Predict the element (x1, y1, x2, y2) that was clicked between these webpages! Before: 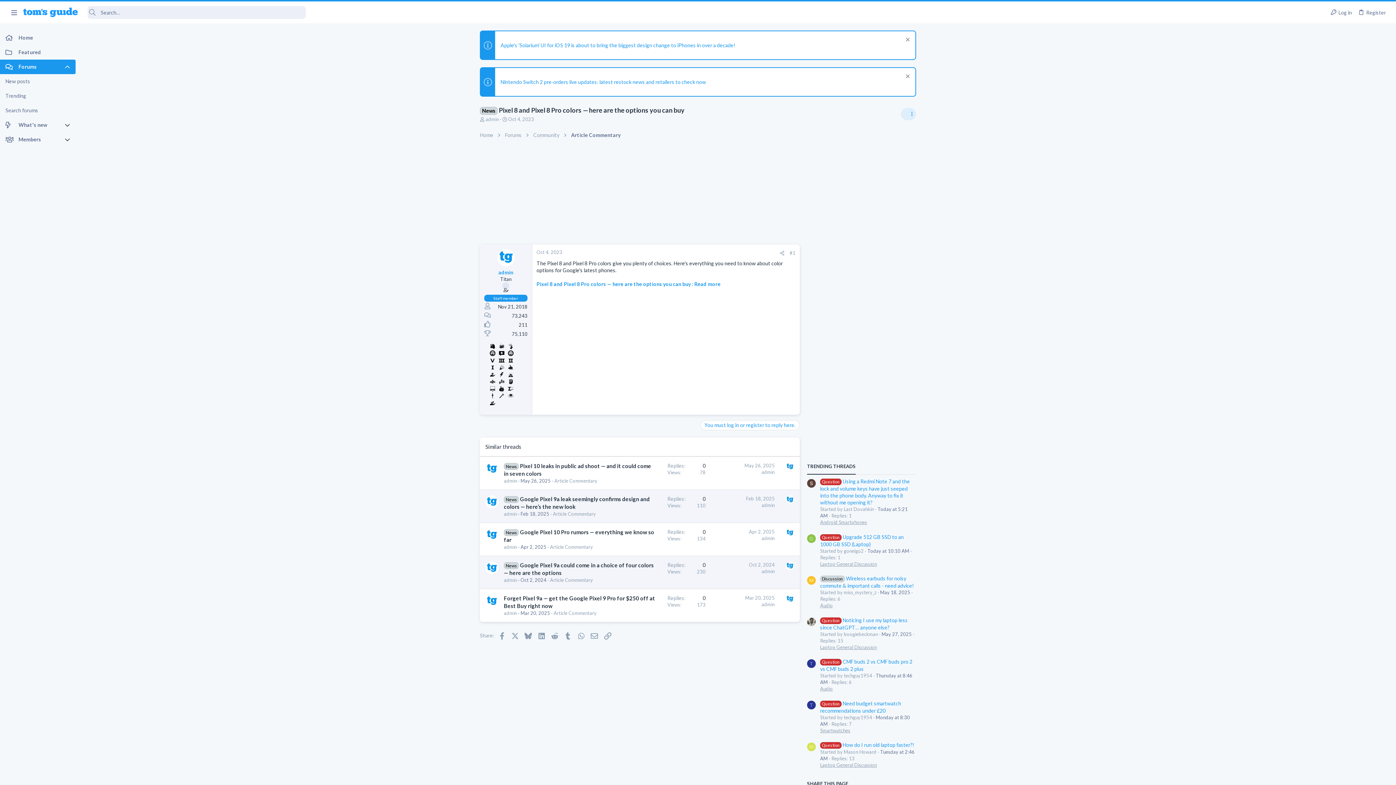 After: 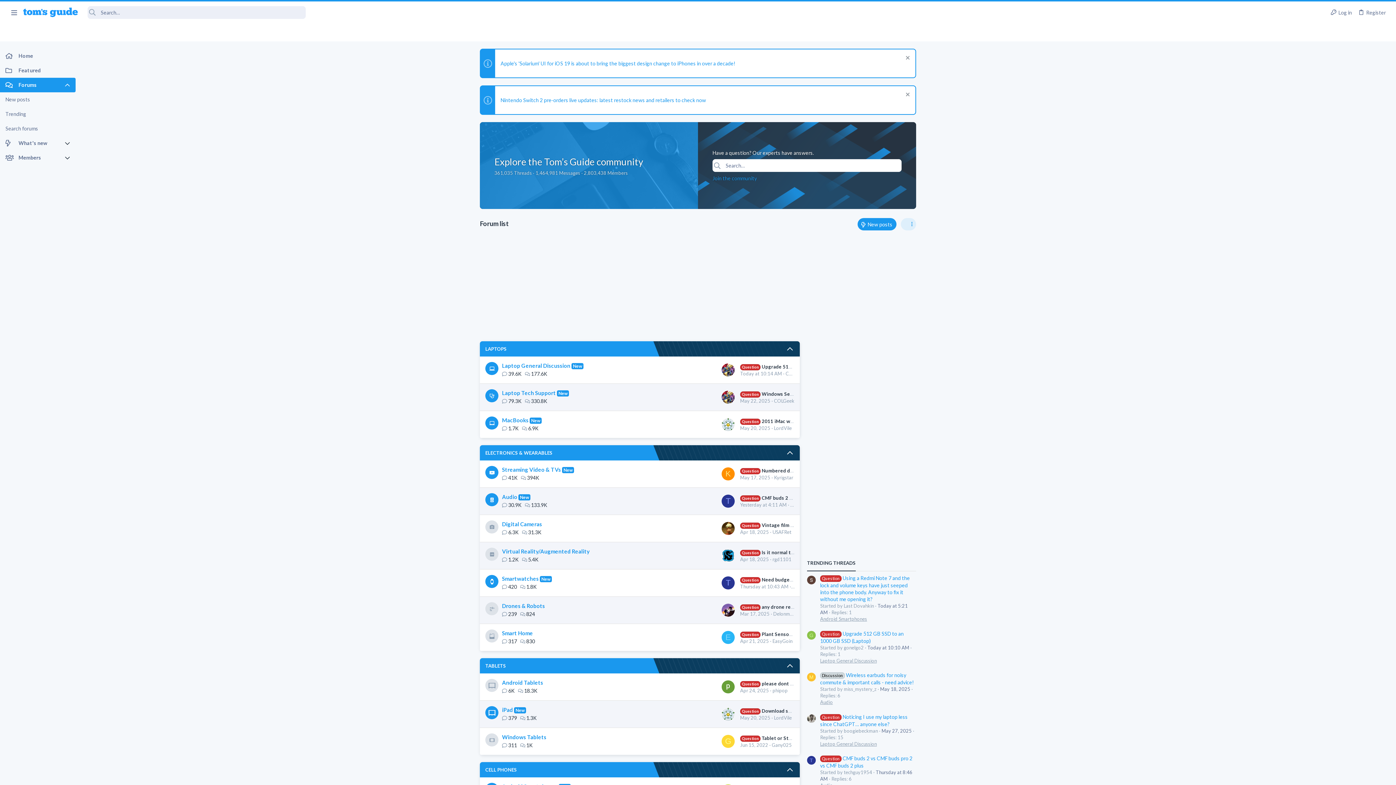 Action: label: Forums bbox: (503, 130, 523, 139)